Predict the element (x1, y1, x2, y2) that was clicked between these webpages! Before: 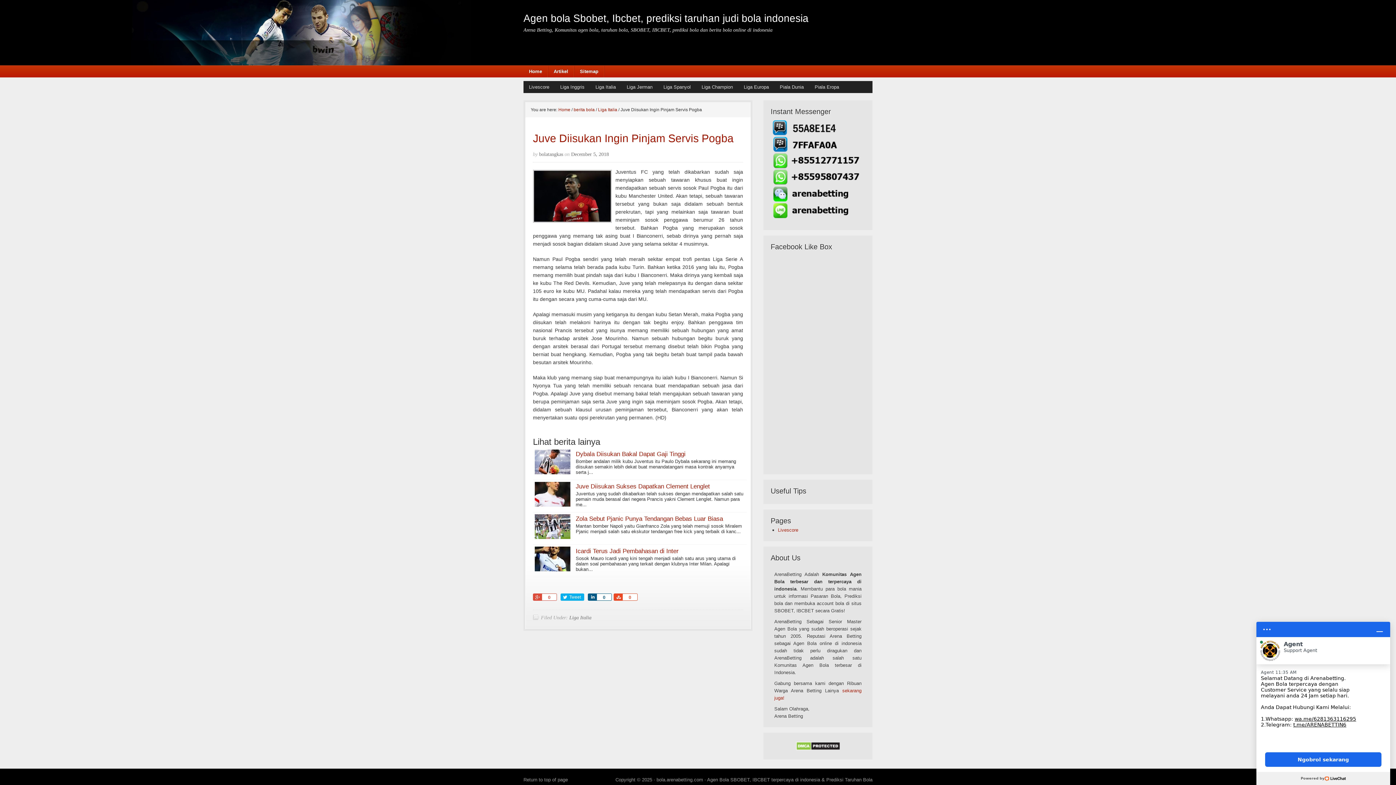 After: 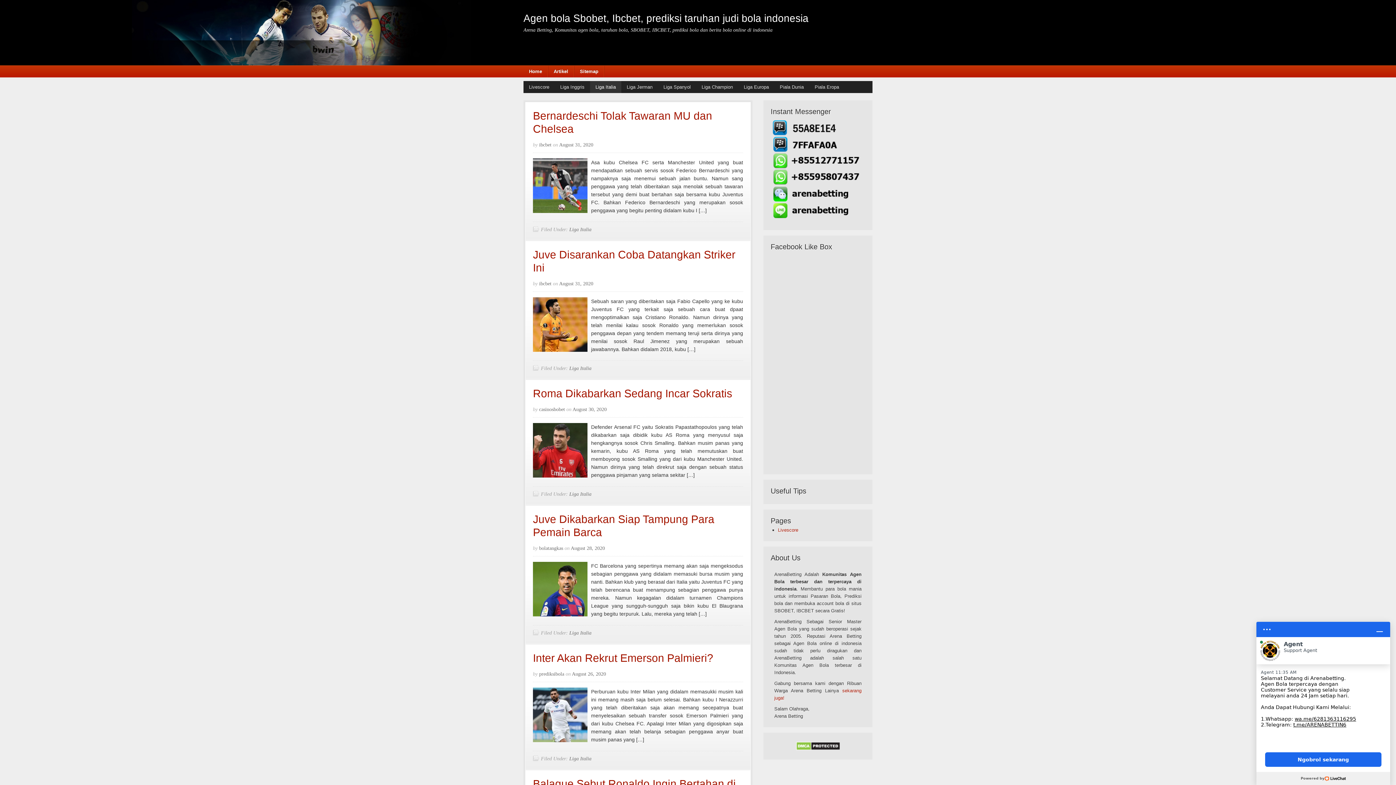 Action: label: Liga Italia bbox: (590, 81, 621, 93)